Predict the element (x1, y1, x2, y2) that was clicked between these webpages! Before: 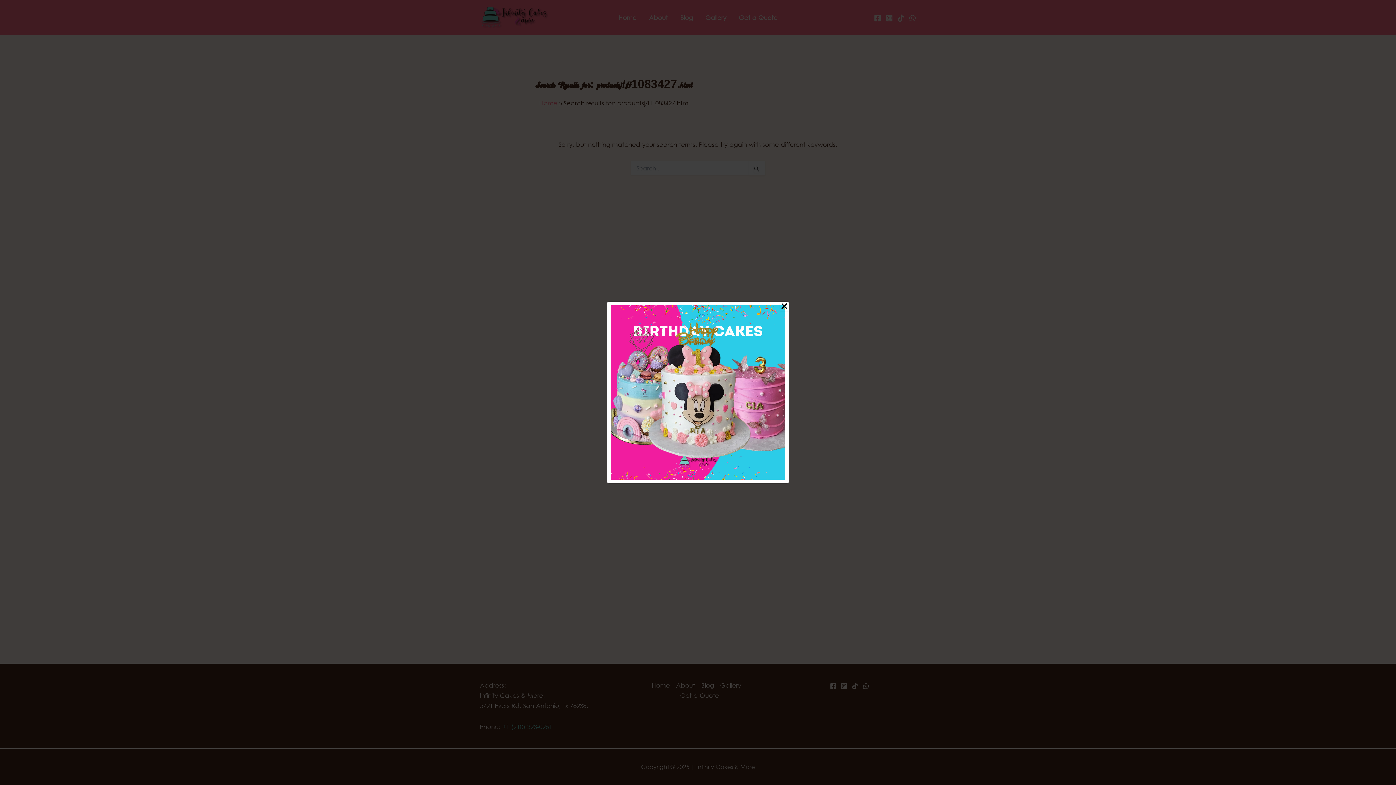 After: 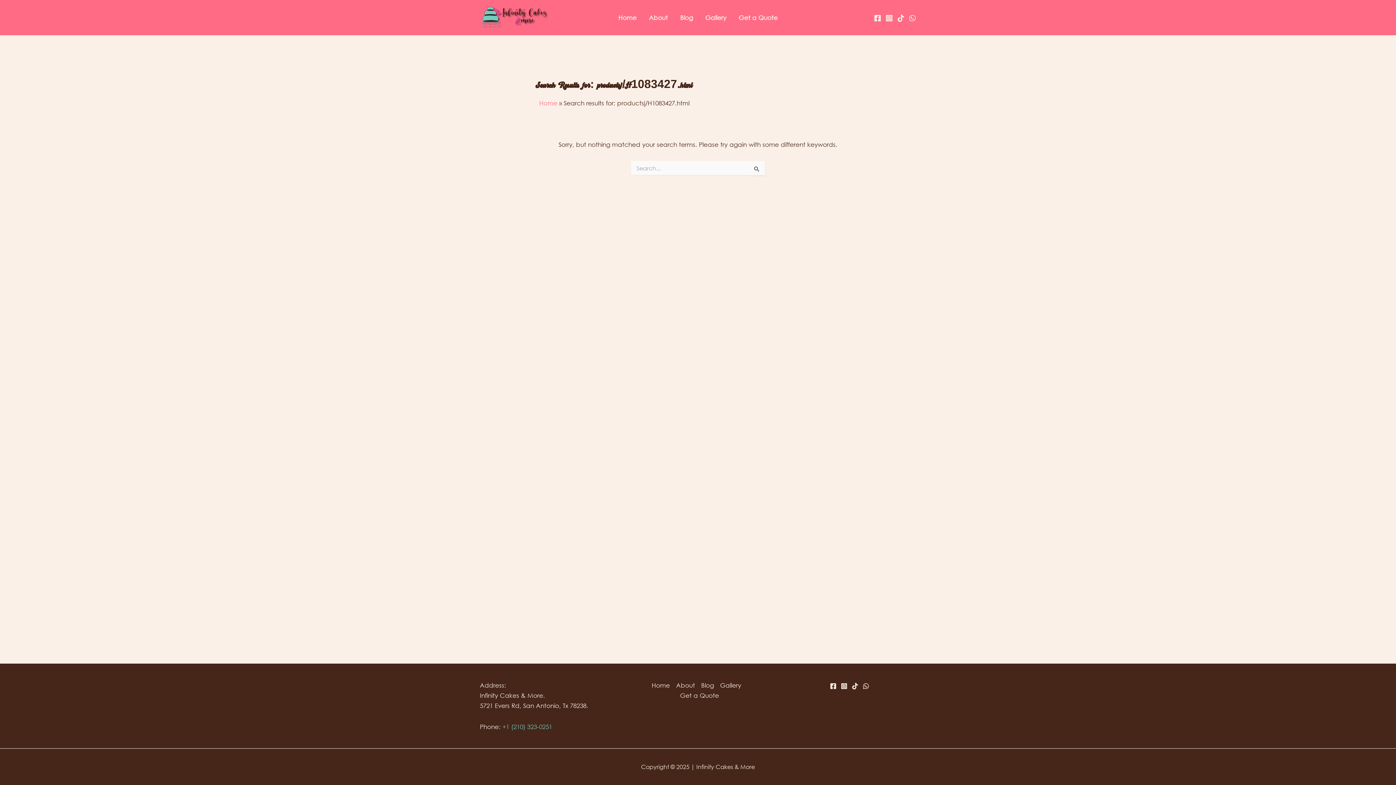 Action: bbox: (780, 301, 789, 311) label: Close Popup